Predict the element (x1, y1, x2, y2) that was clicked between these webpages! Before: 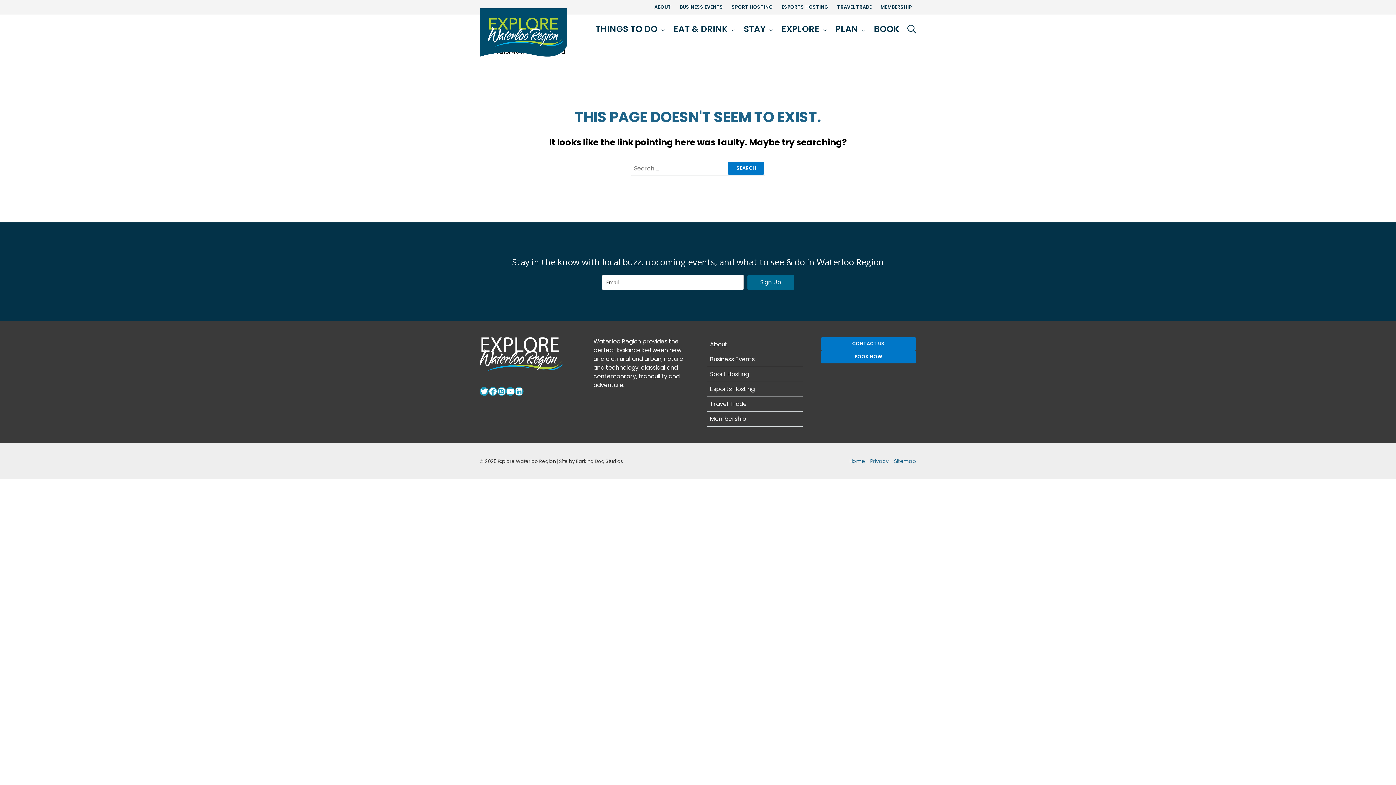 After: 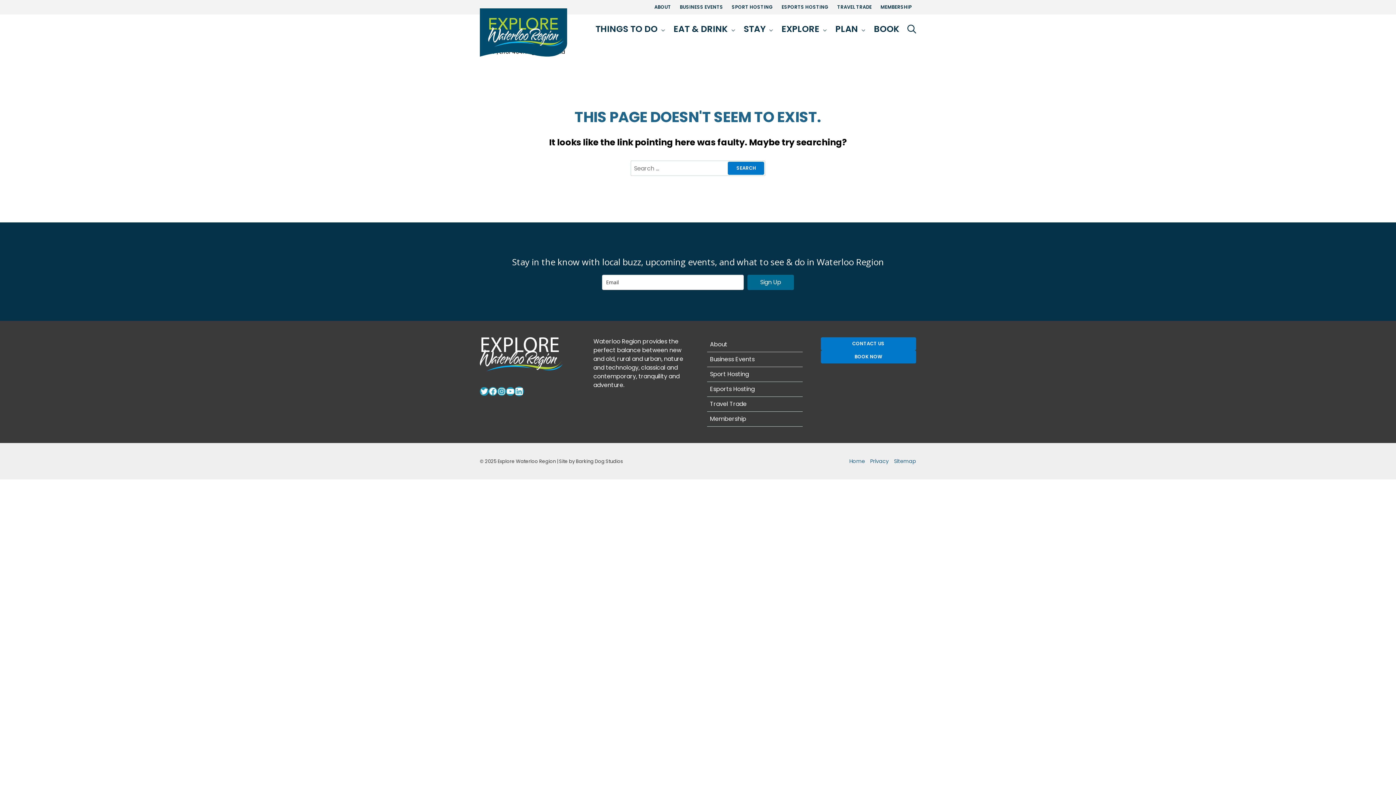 Action: label: LinkedIn bbox: (514, 387, 523, 396)